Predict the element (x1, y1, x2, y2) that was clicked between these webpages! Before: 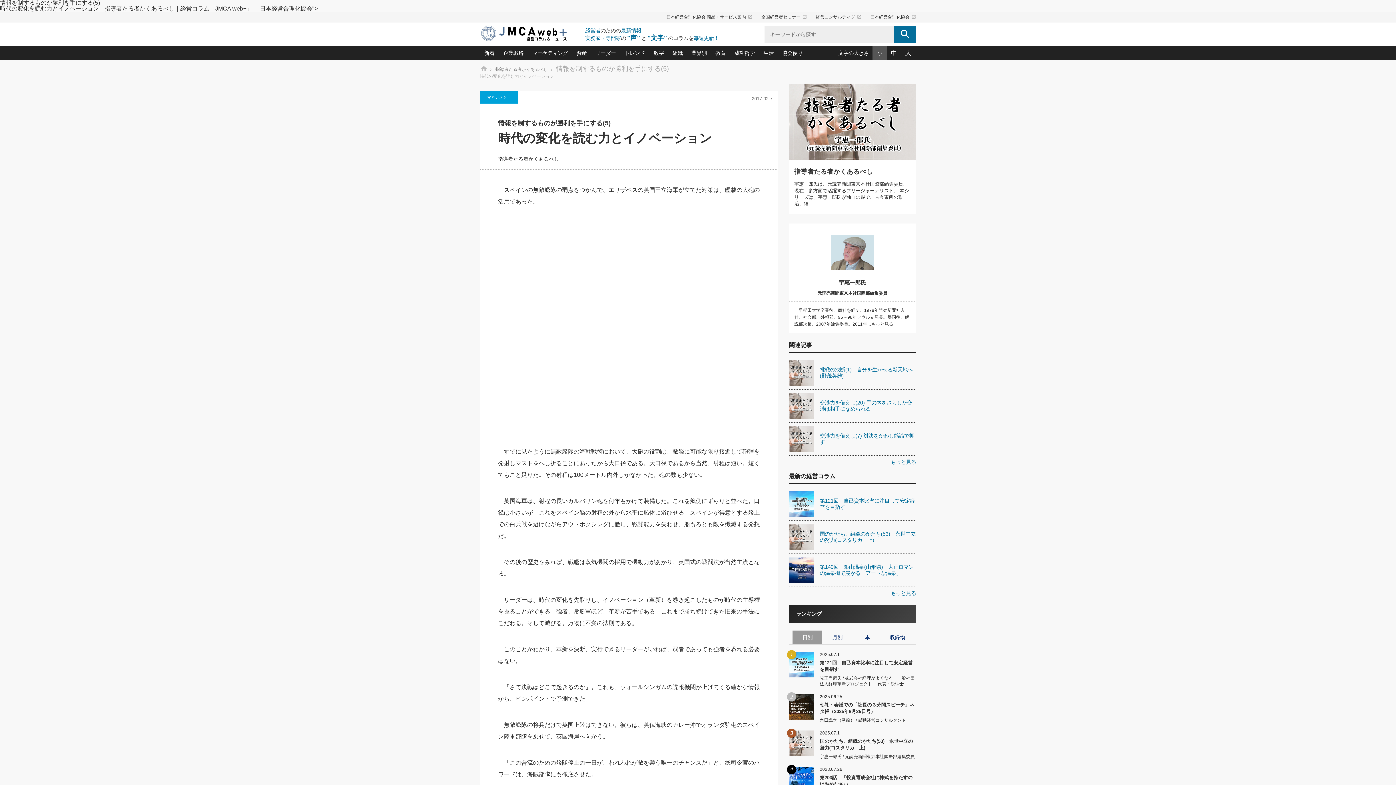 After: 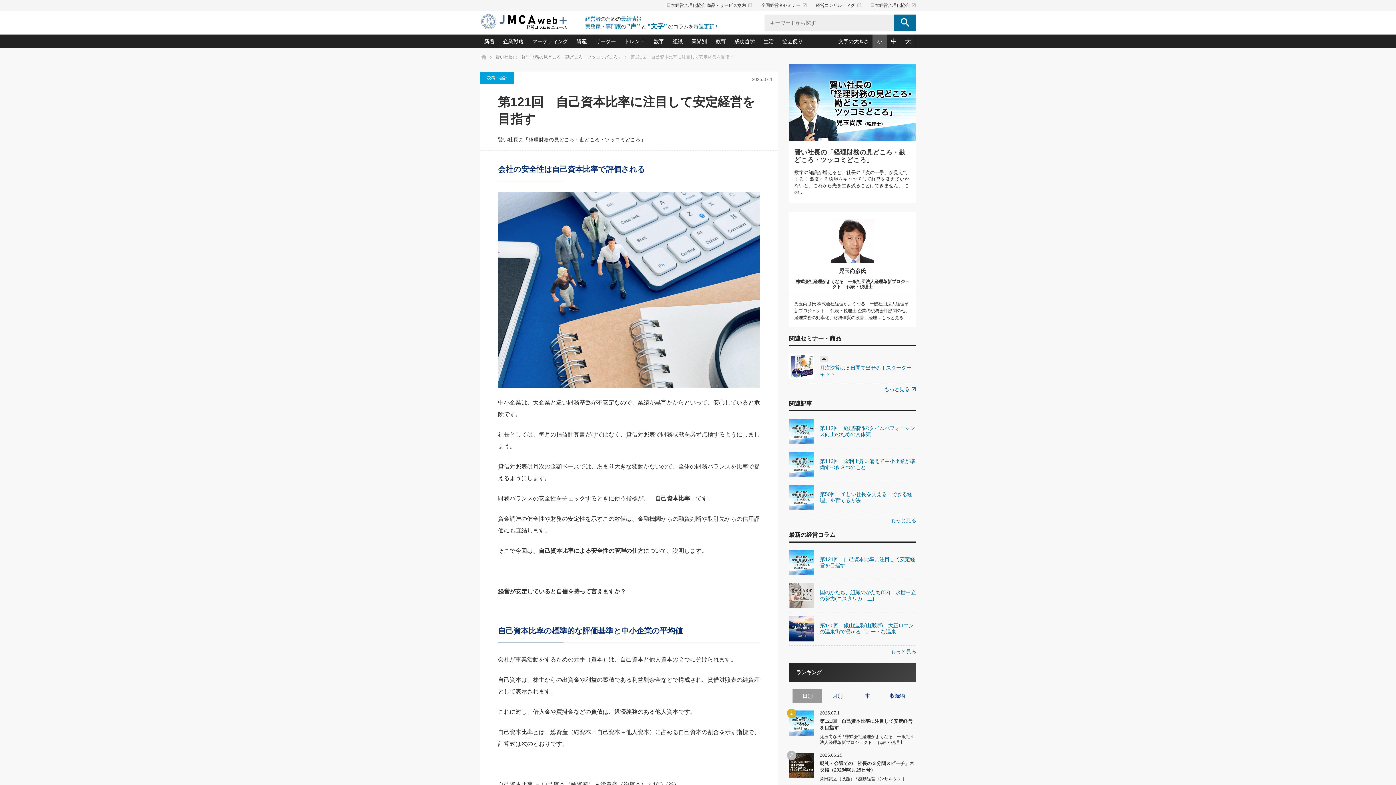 Action: bbox: (789, 488, 916, 520) label: 第121回　自己資本比率に注目して安定経営を目指す